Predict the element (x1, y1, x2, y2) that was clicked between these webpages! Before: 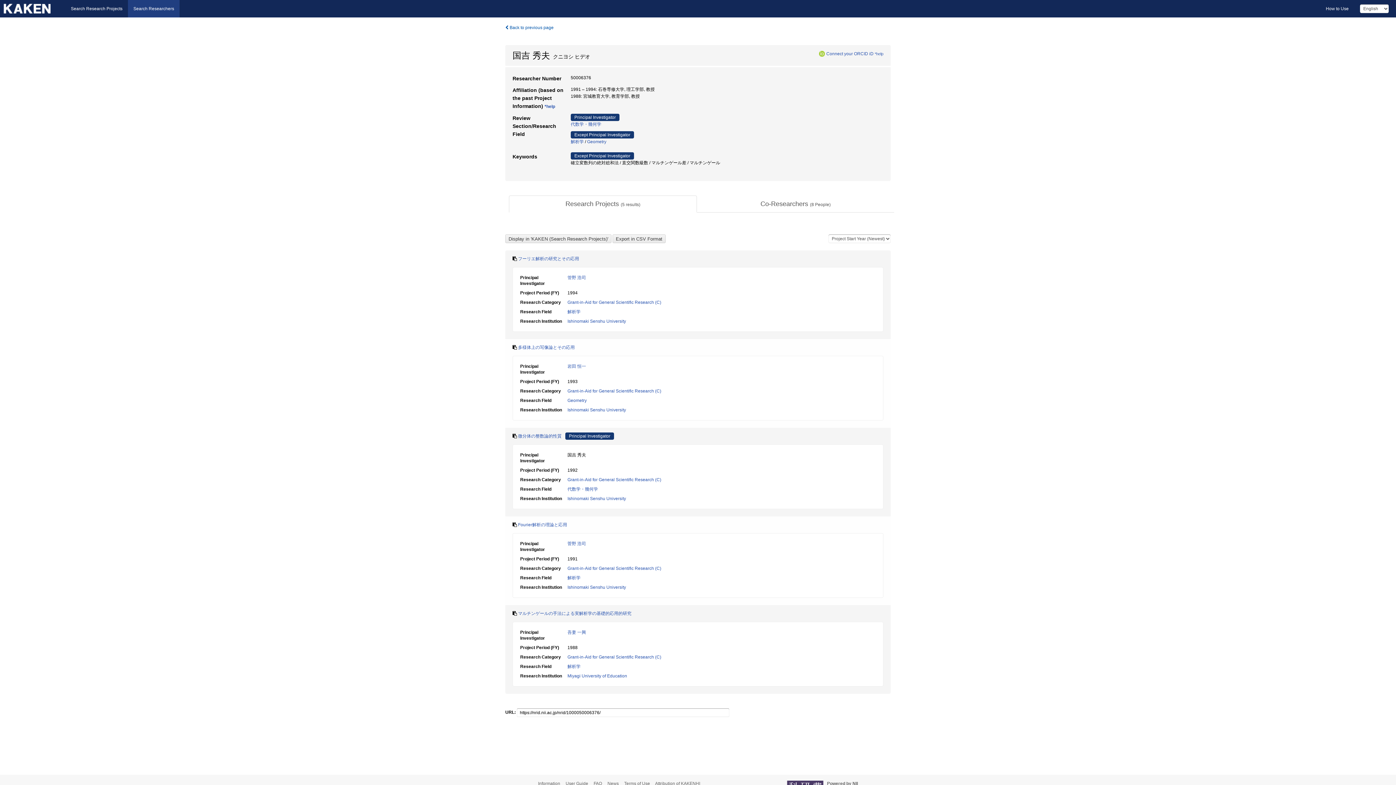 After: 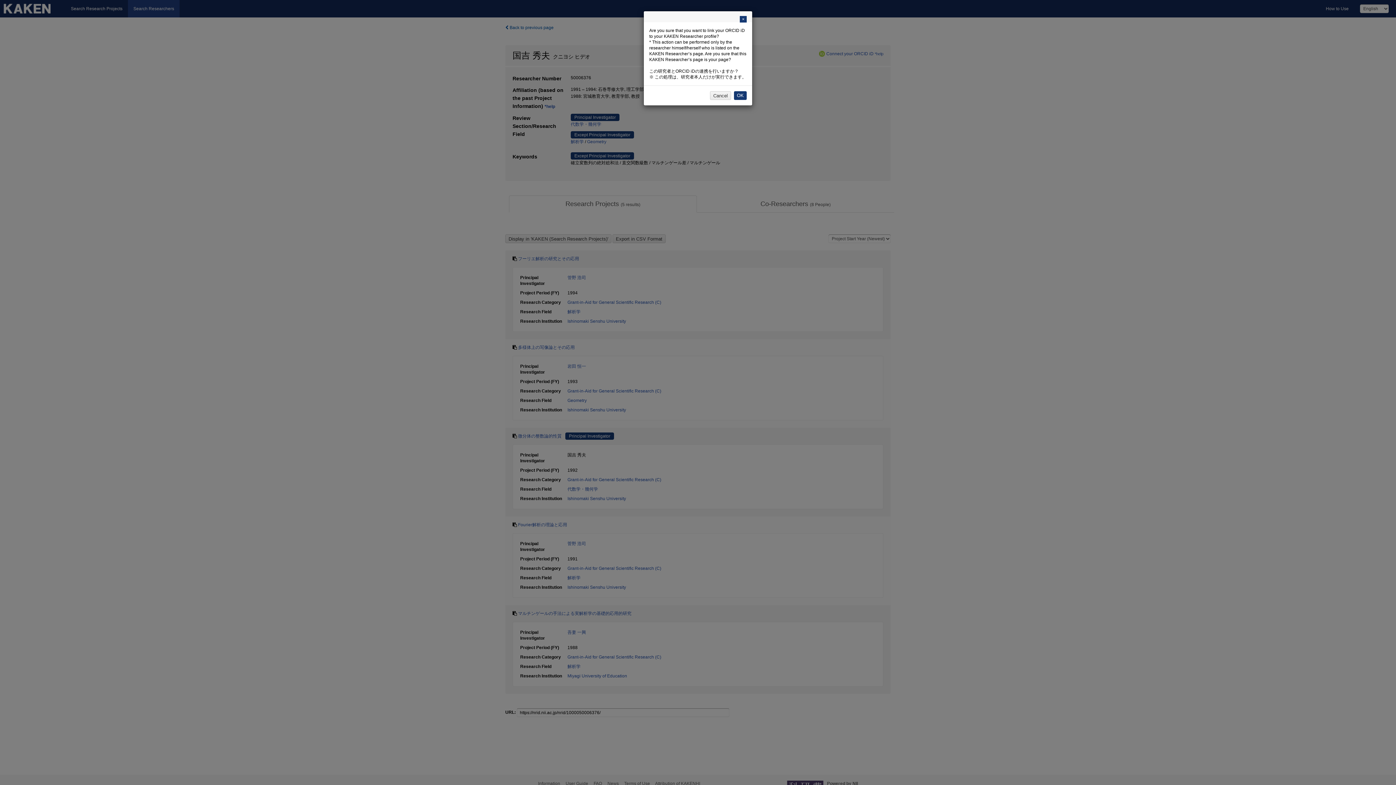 Action: label: Connect your ORCID iD bbox: (826, 51, 873, 56)